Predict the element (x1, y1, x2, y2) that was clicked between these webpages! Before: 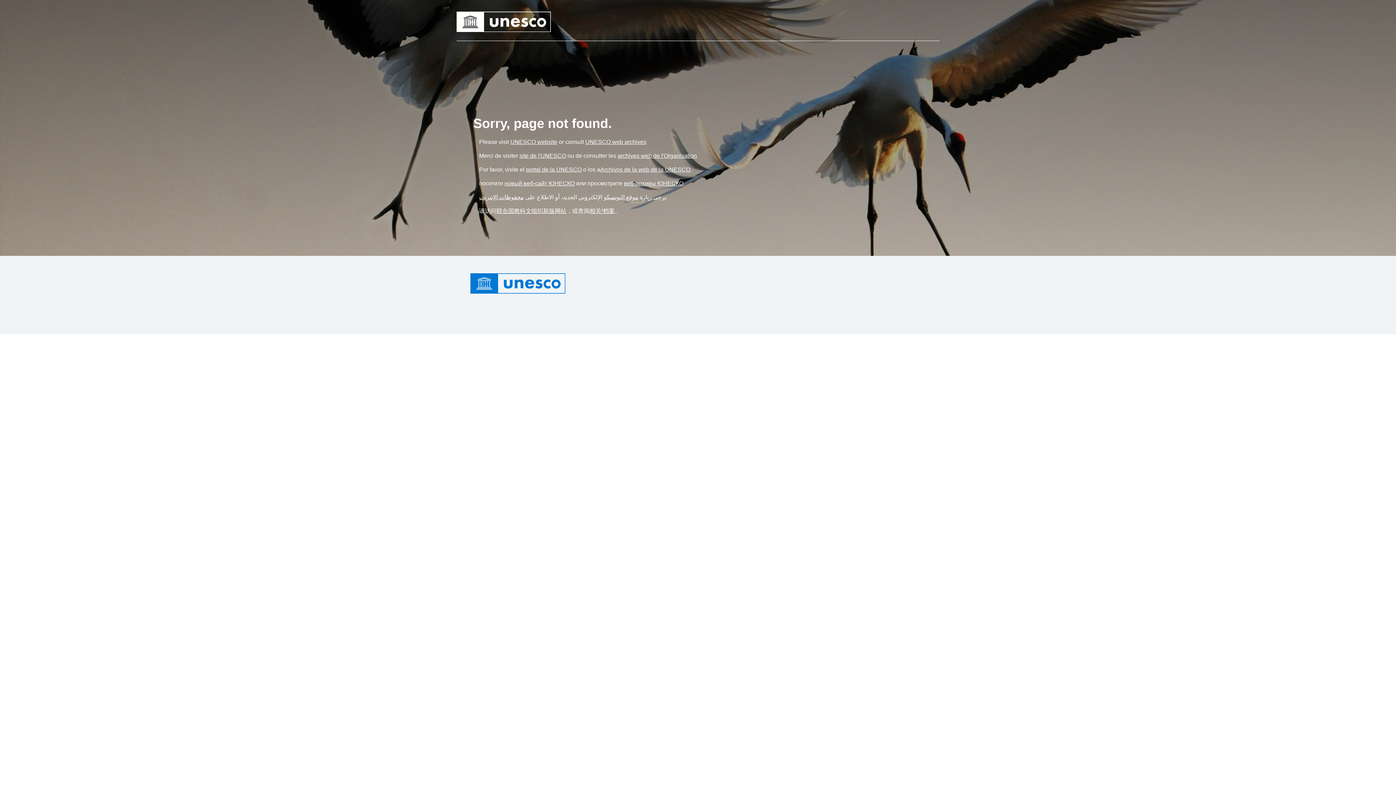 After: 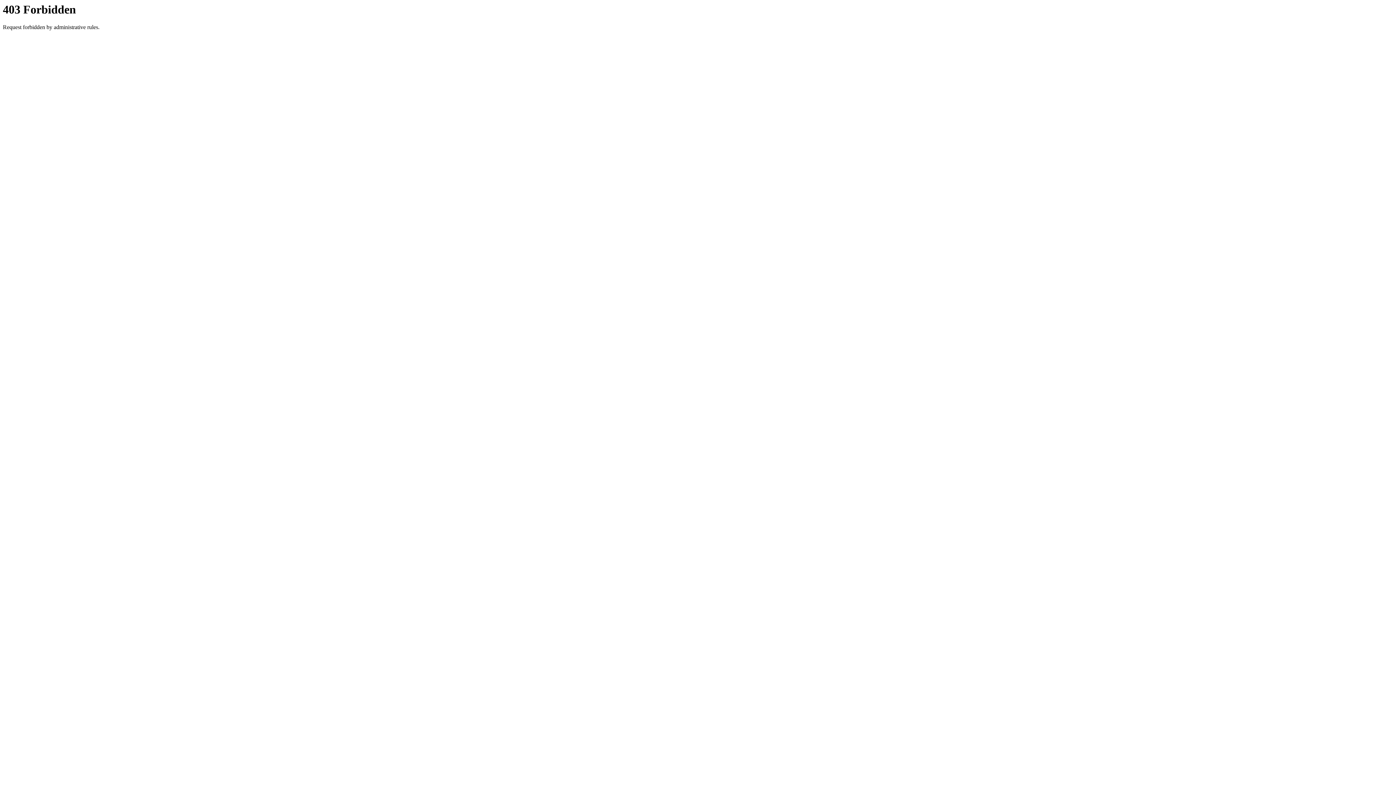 Action: bbox: (589, 208, 614, 214) label: 相关²档案